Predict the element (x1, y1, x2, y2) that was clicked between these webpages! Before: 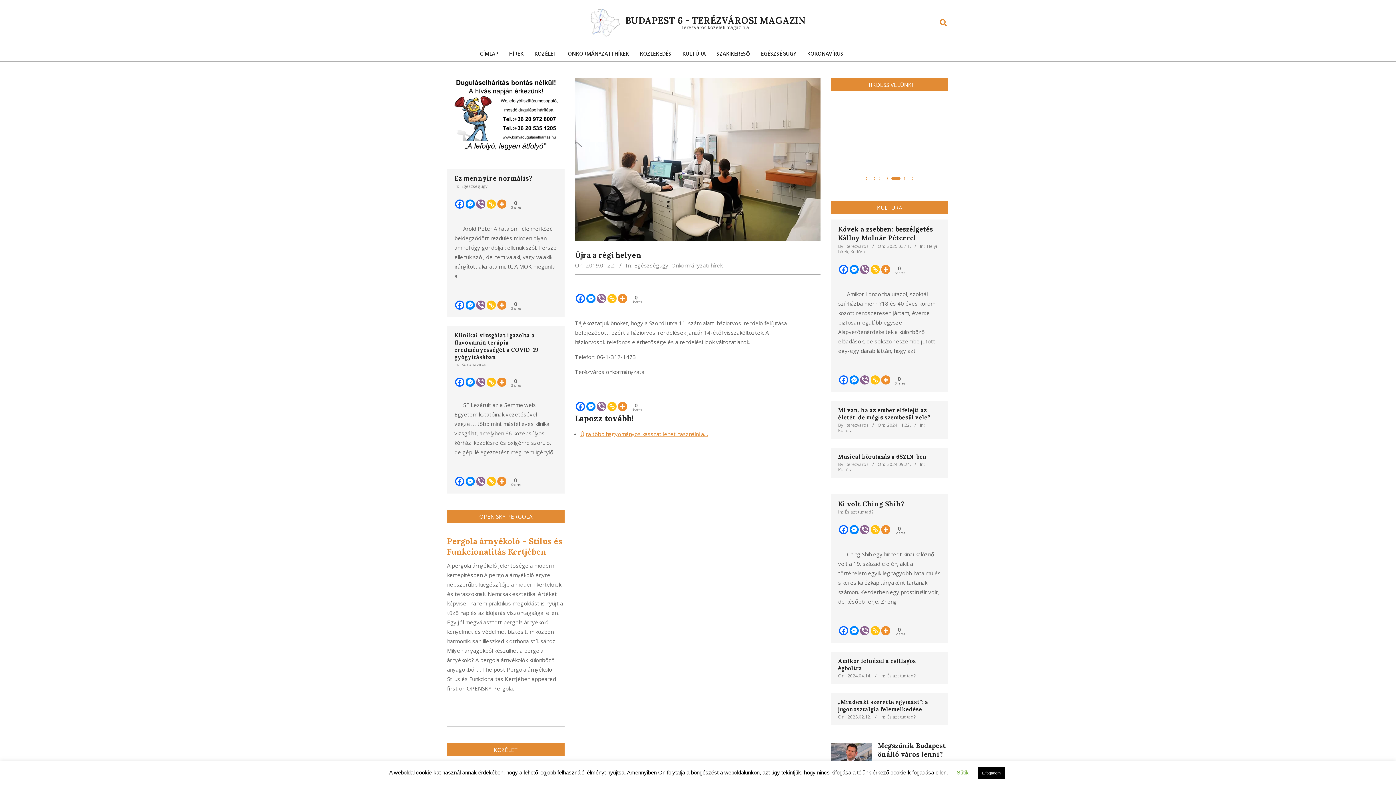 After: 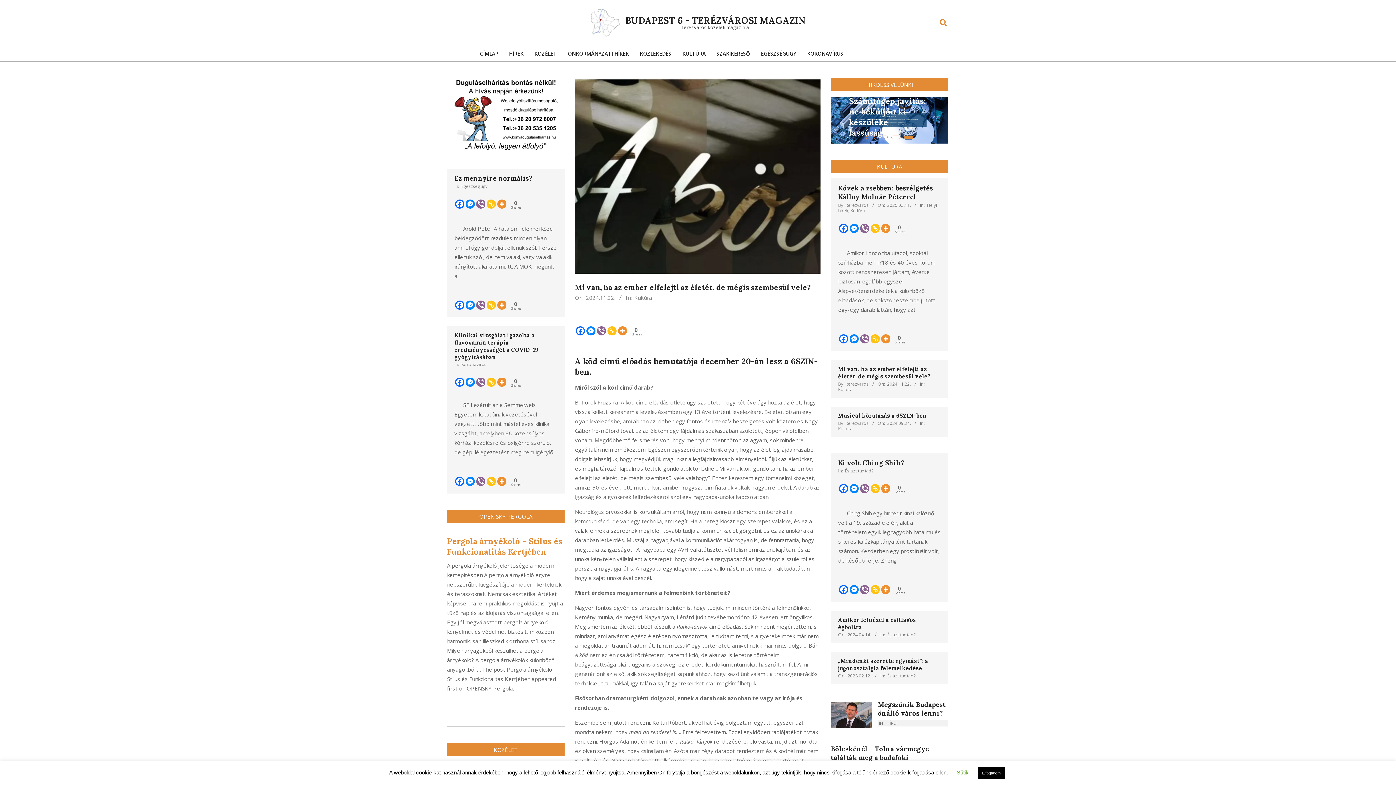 Action: label: Mi van, ha az ember elfelejti az életét, de mégis szembesül vele? bbox: (838, 396, 930, 410)